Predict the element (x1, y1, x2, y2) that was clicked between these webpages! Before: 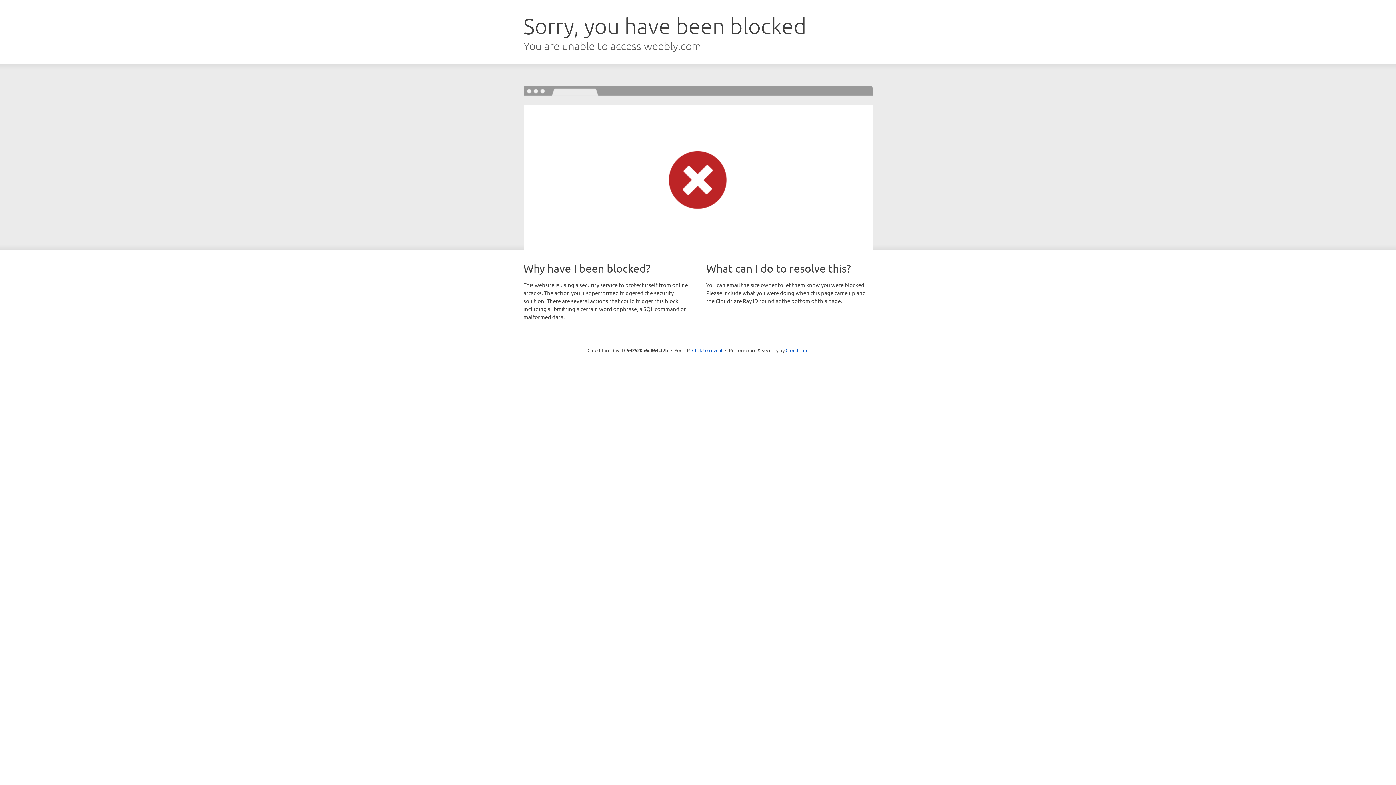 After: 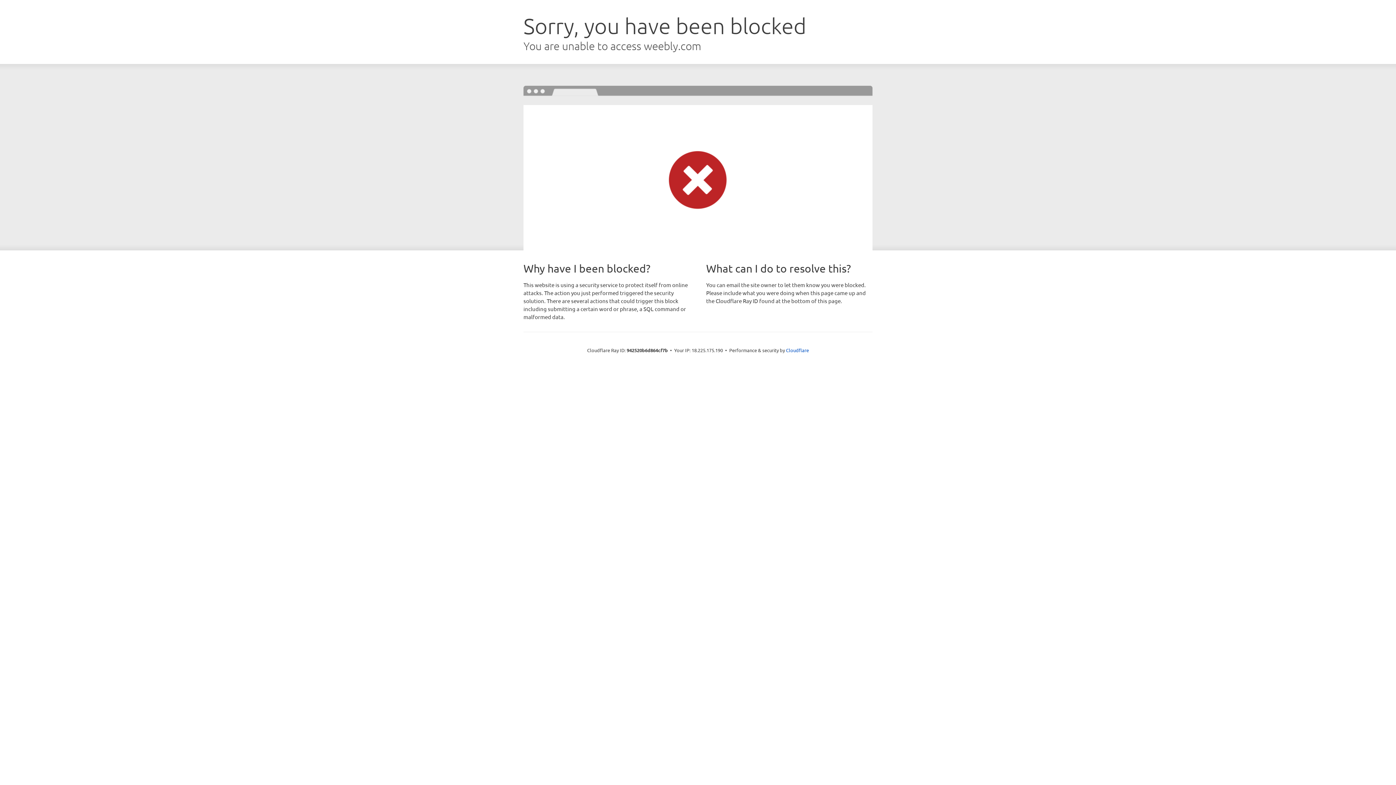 Action: label: Click to reveal bbox: (692, 346, 722, 353)